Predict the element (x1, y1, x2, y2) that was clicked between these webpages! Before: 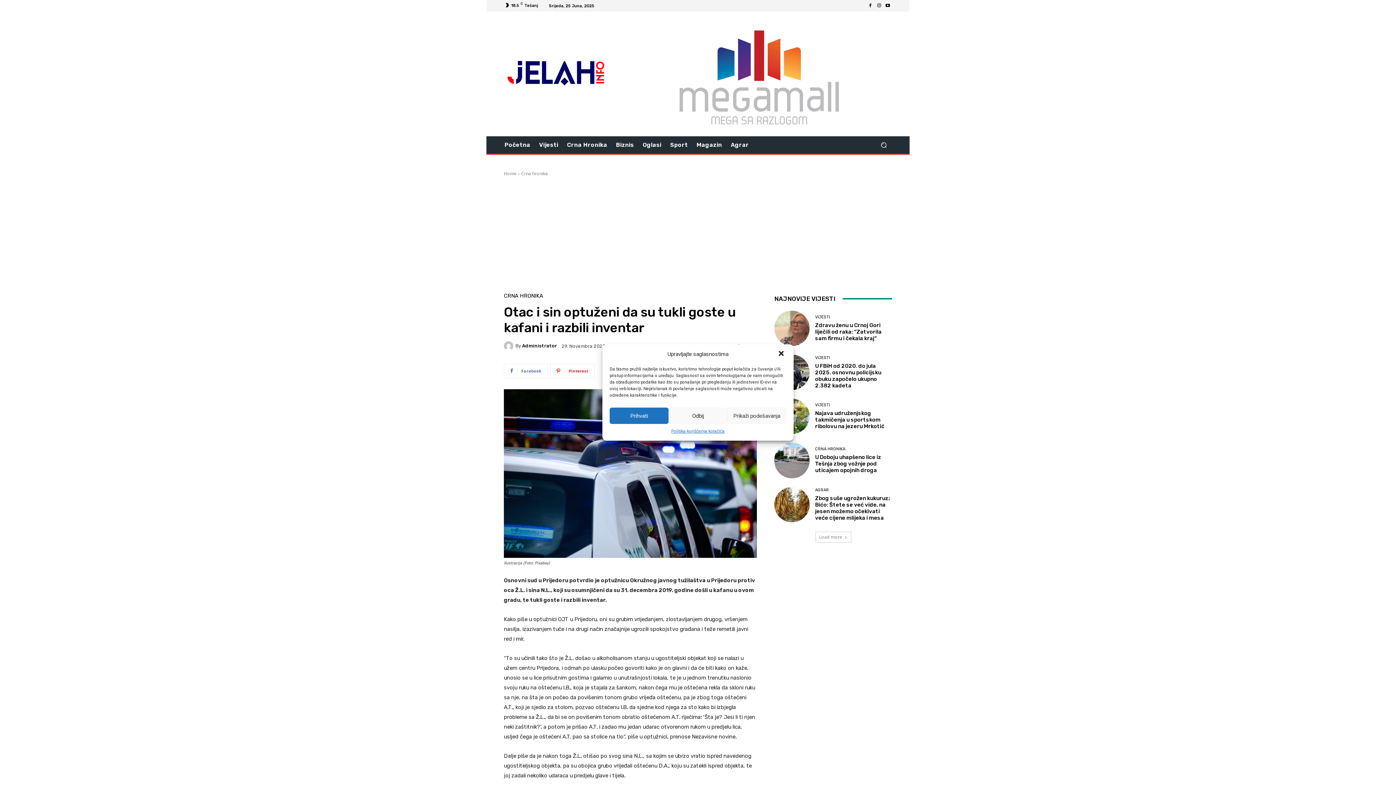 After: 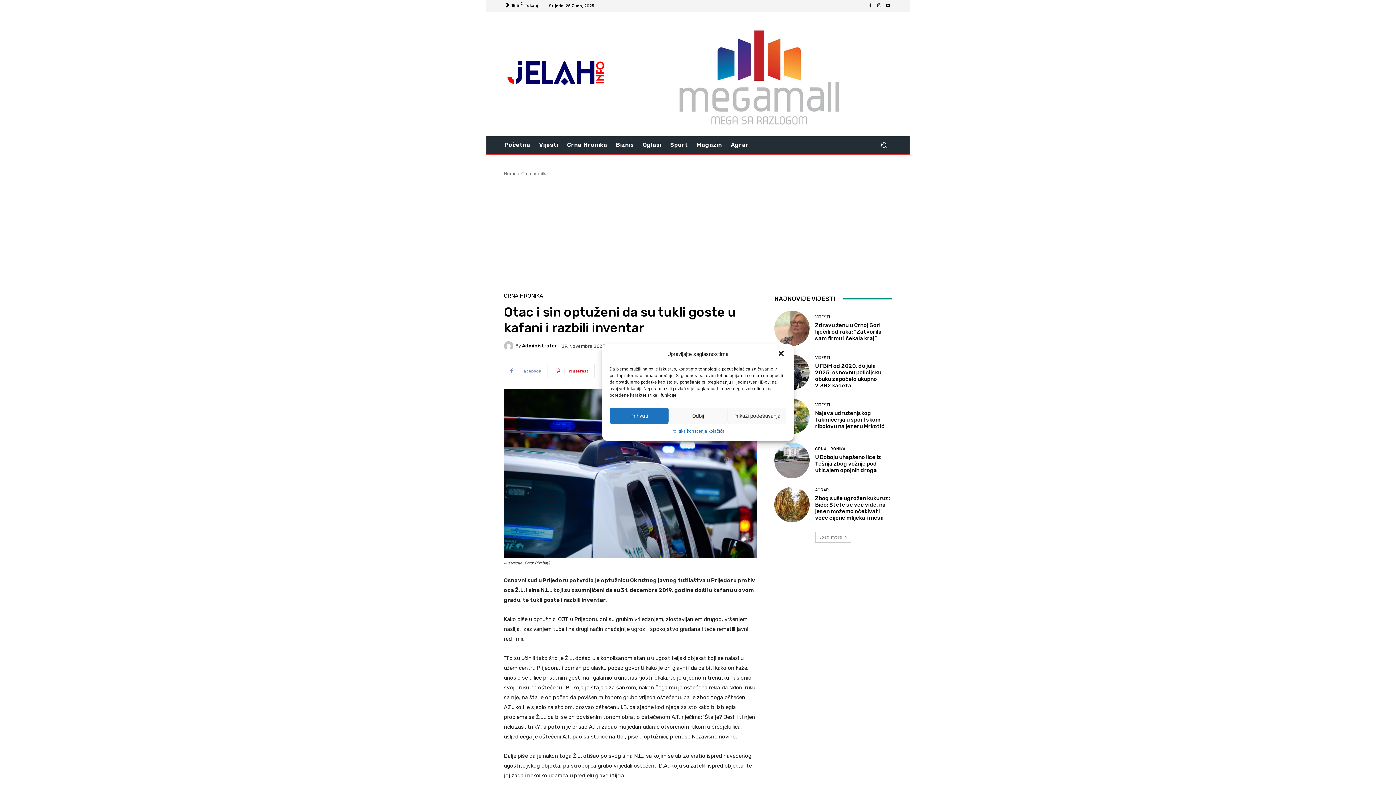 Action: bbox: (504, 363, 548, 378) label: Facebook